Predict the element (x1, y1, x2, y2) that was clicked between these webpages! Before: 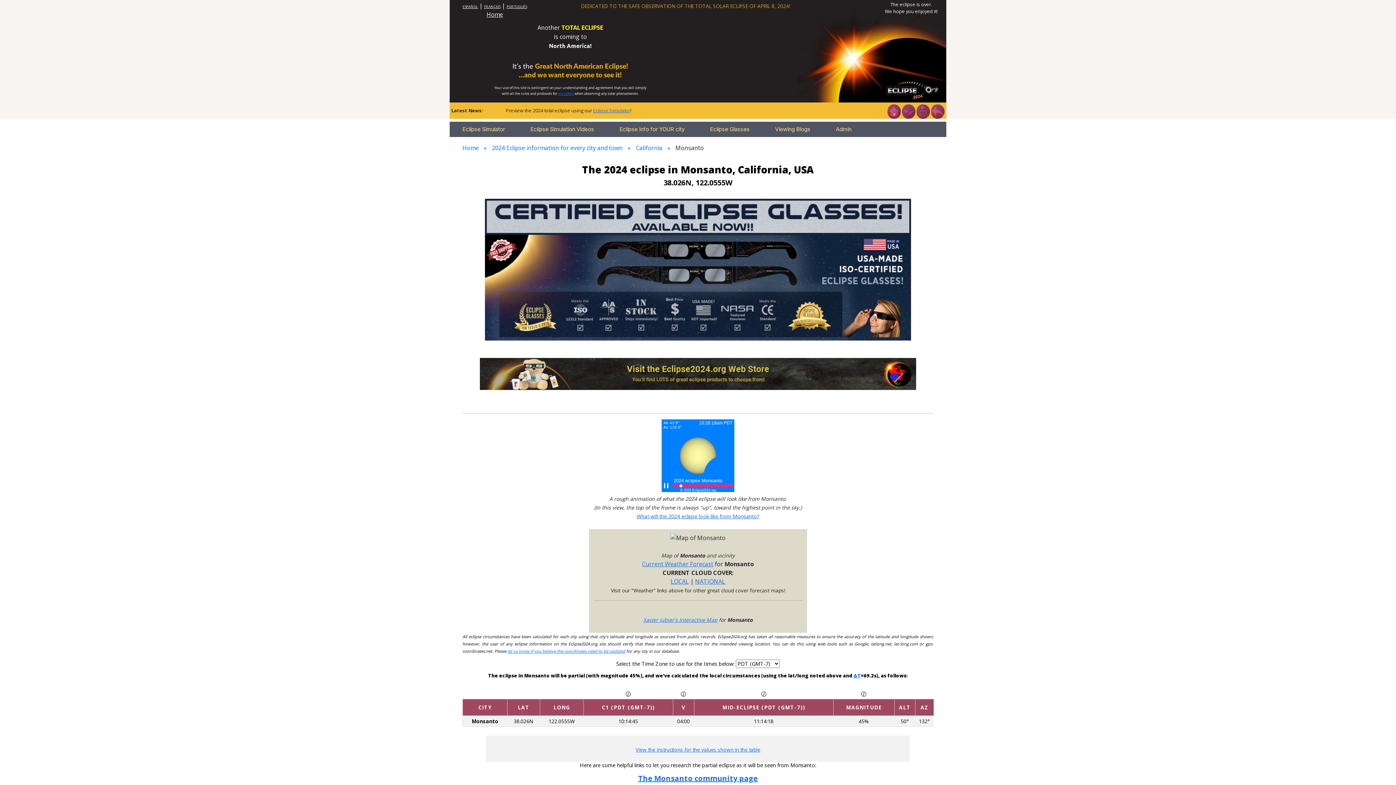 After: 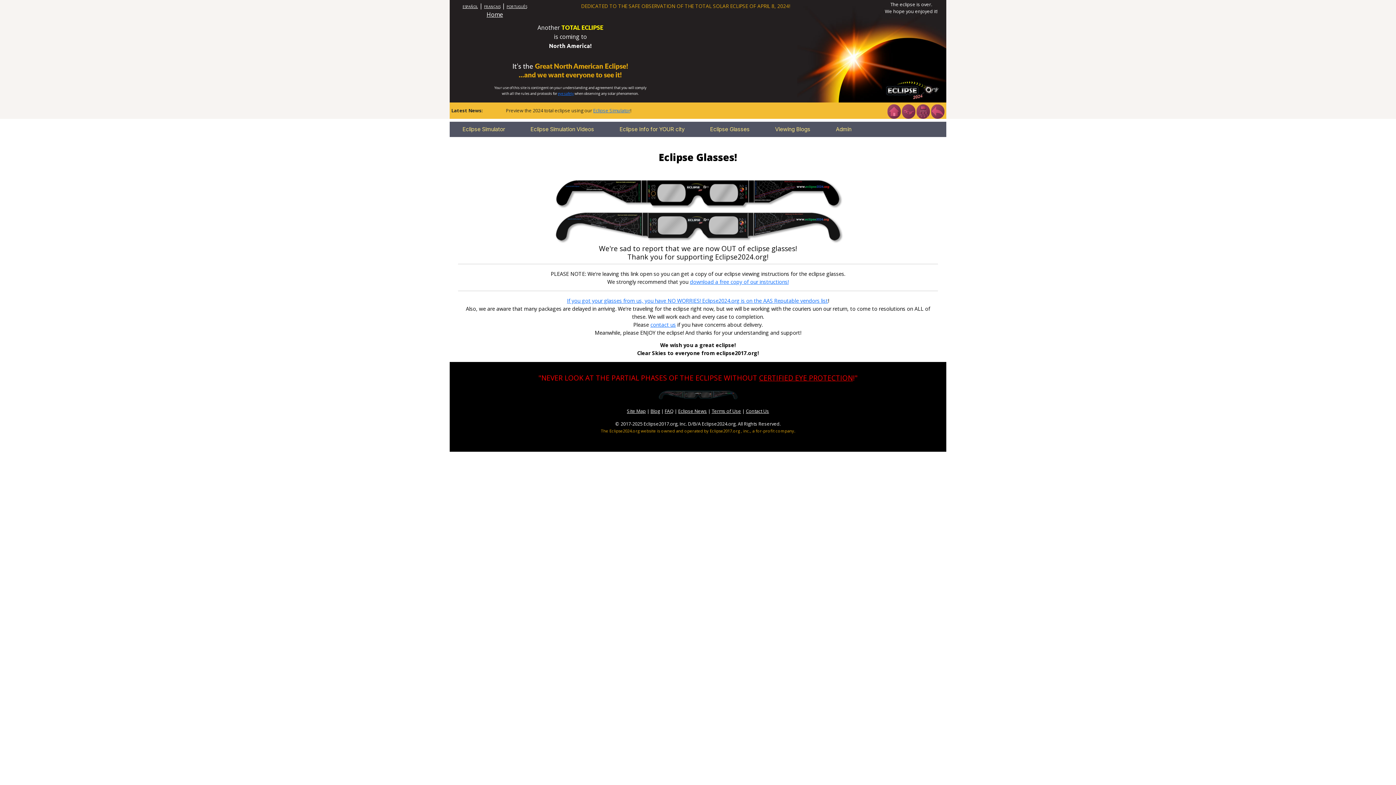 Action: bbox: (901, 107, 915, 114)